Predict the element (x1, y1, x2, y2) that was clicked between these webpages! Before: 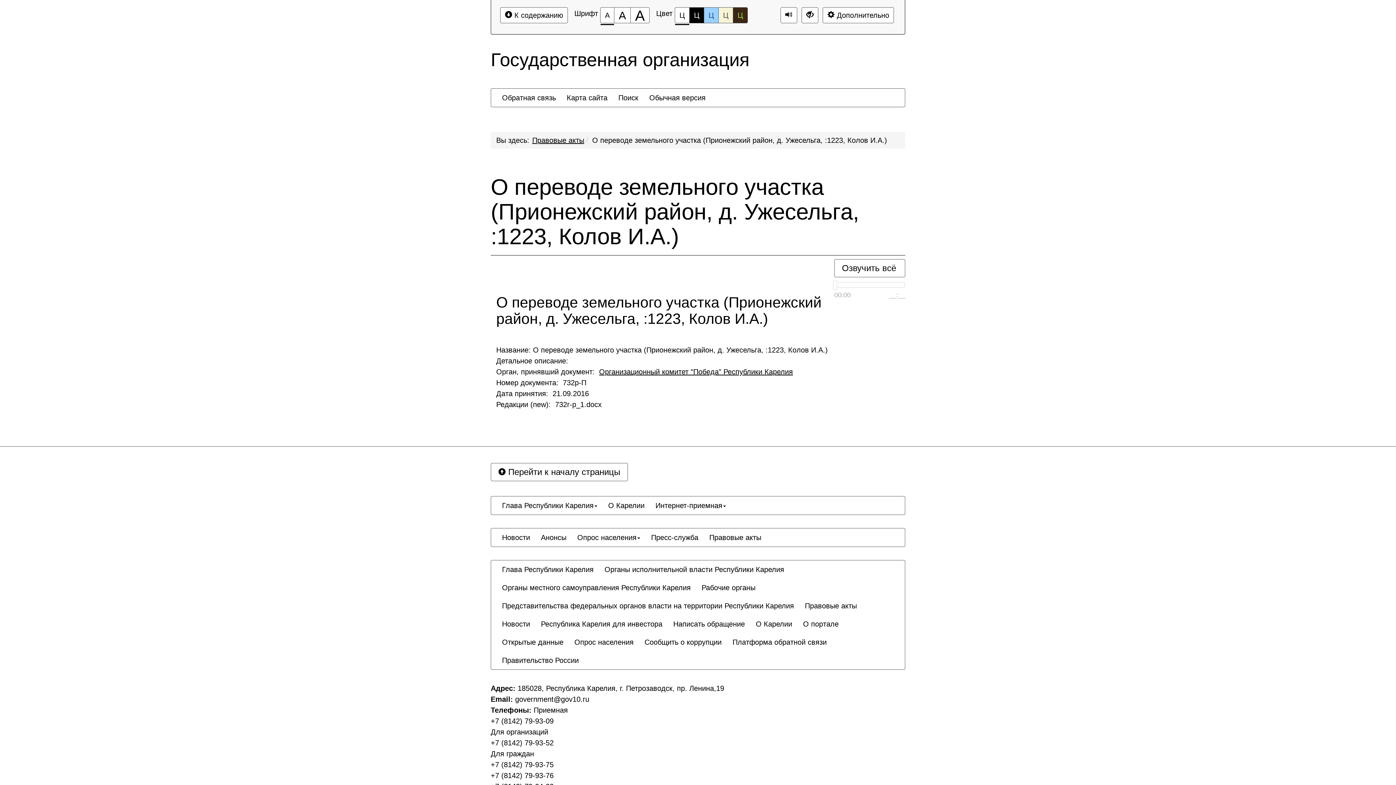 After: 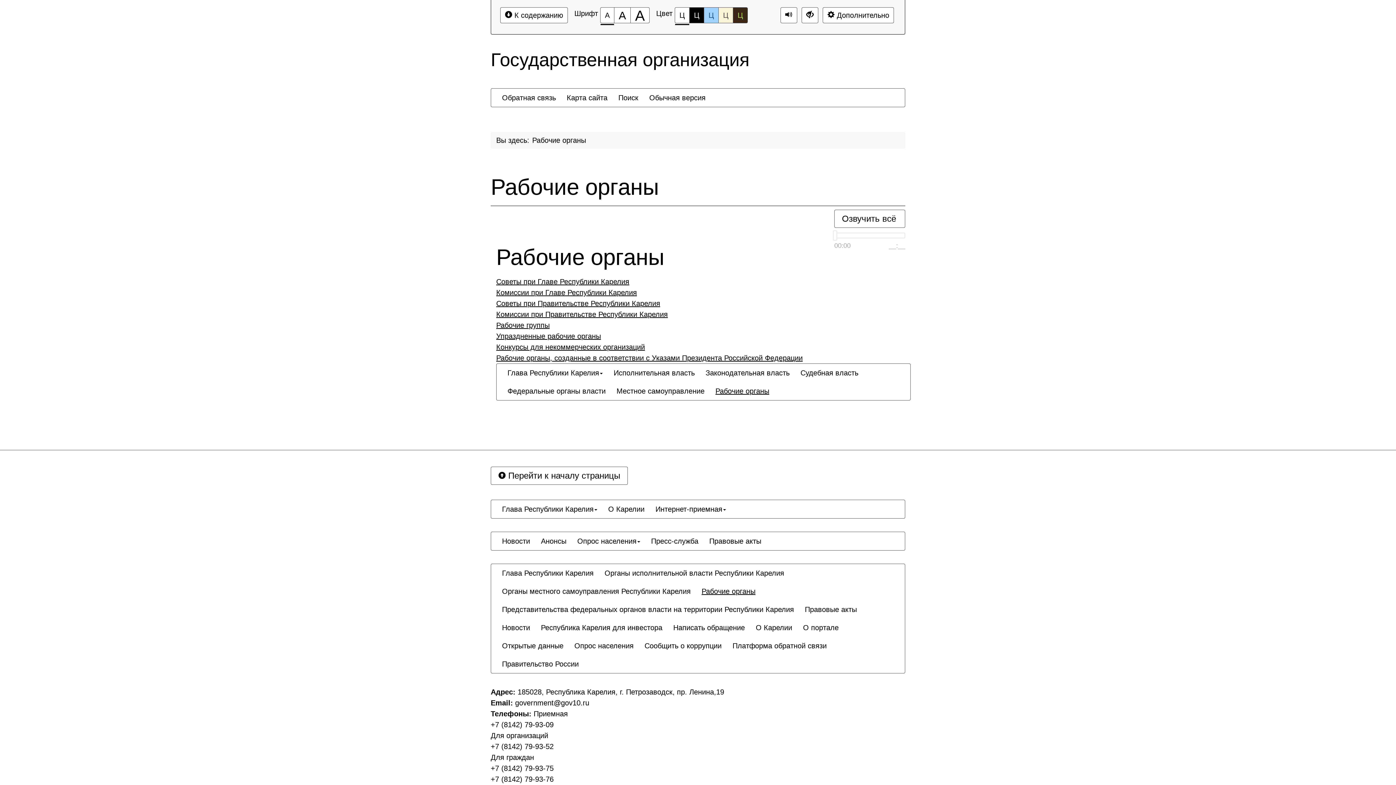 Action: bbox: (696, 578, 761, 597) label: Рабочие органы